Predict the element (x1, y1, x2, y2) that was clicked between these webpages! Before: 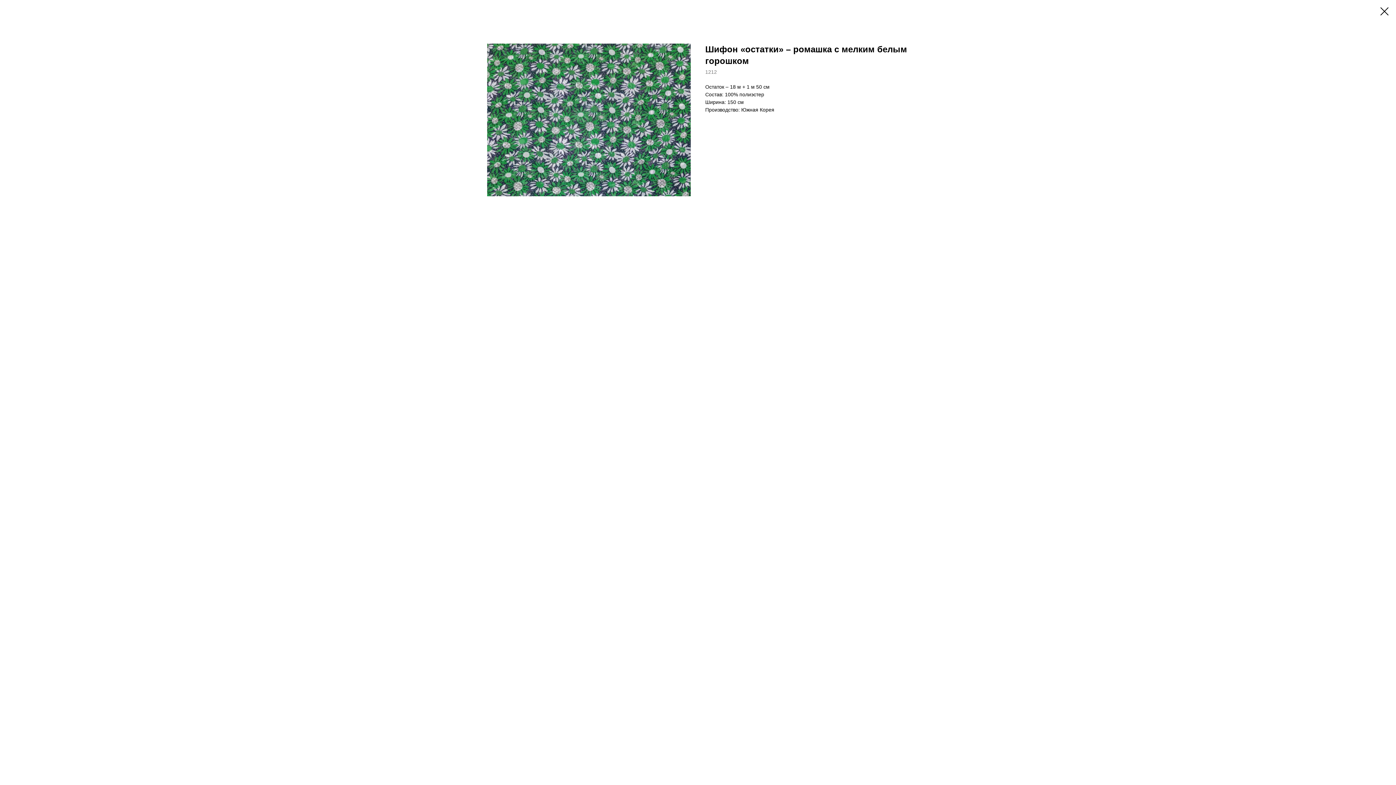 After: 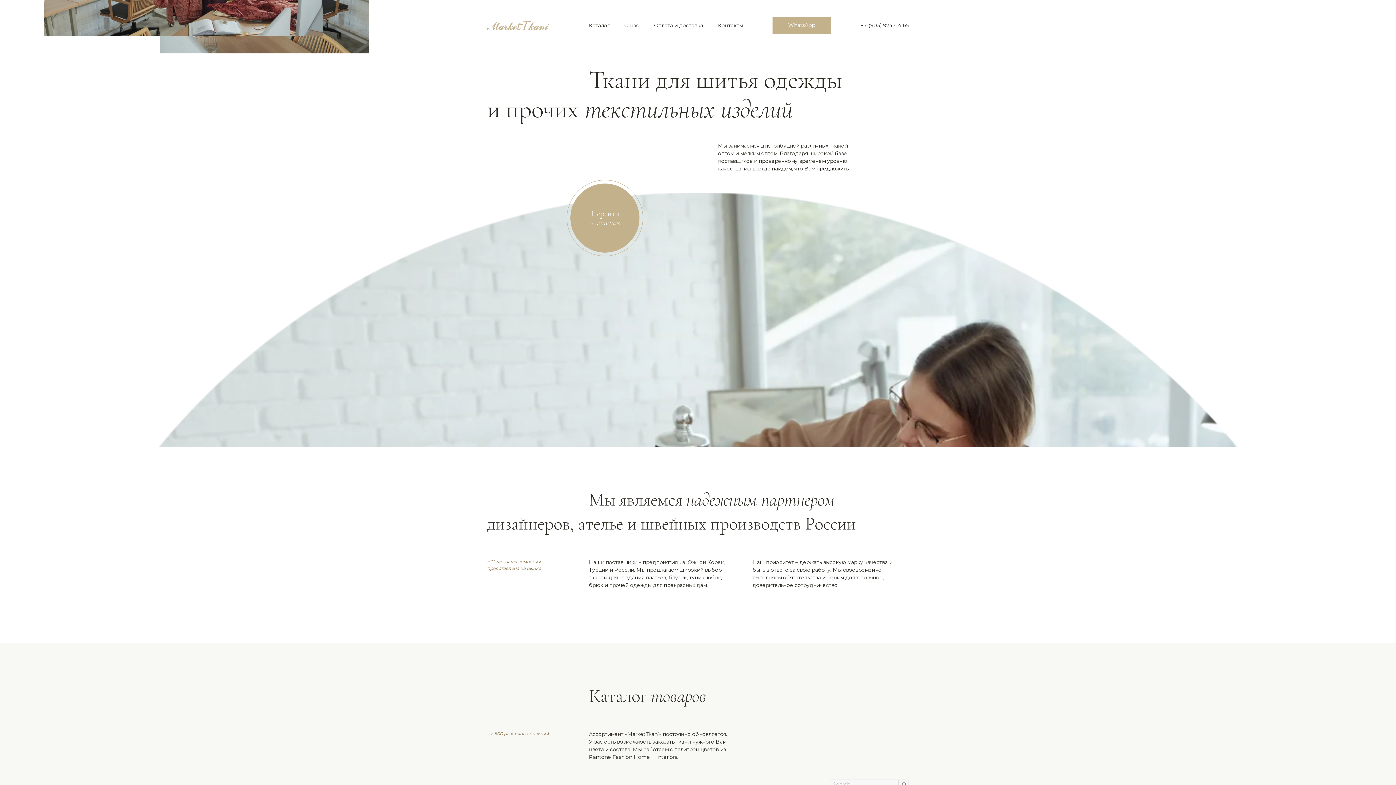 Action: bbox: (1380, 7, 1389, 15)